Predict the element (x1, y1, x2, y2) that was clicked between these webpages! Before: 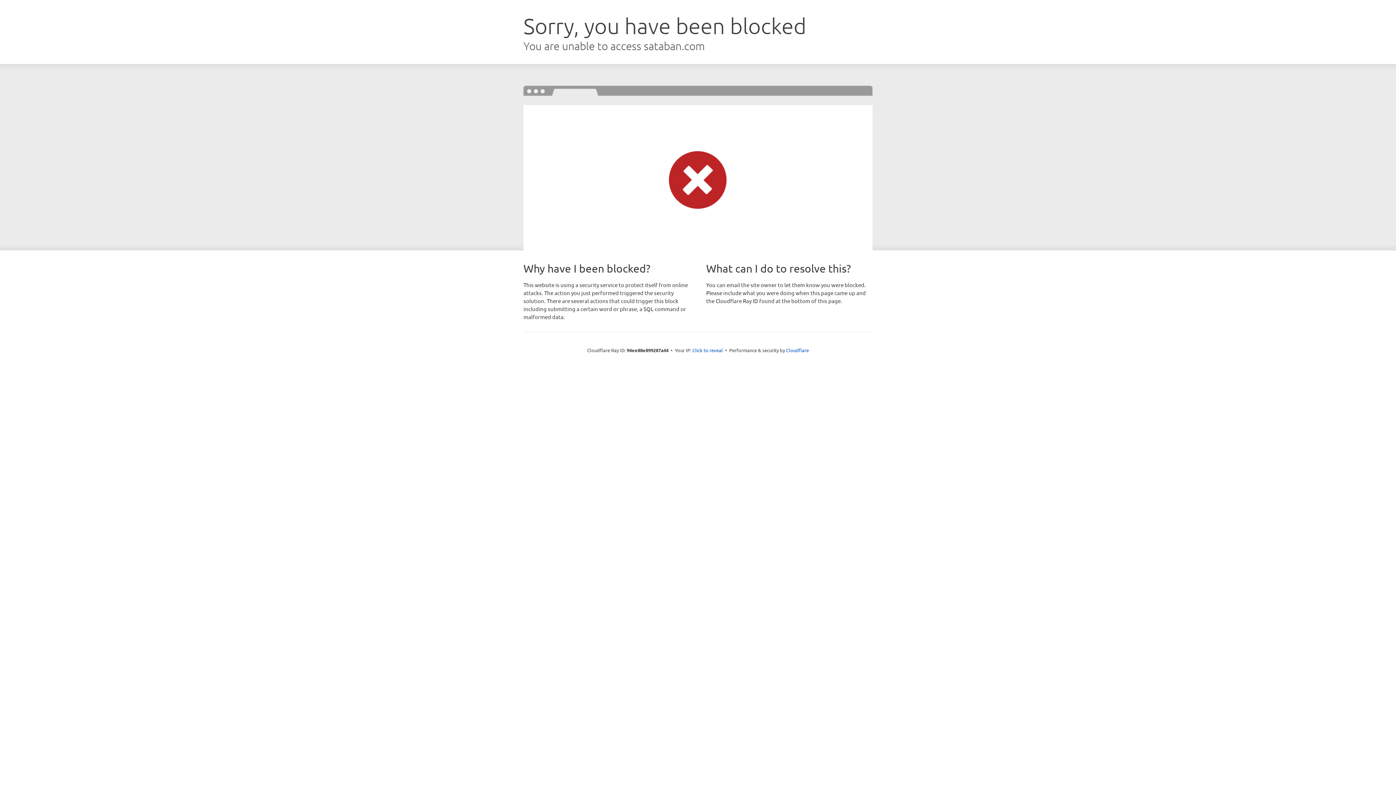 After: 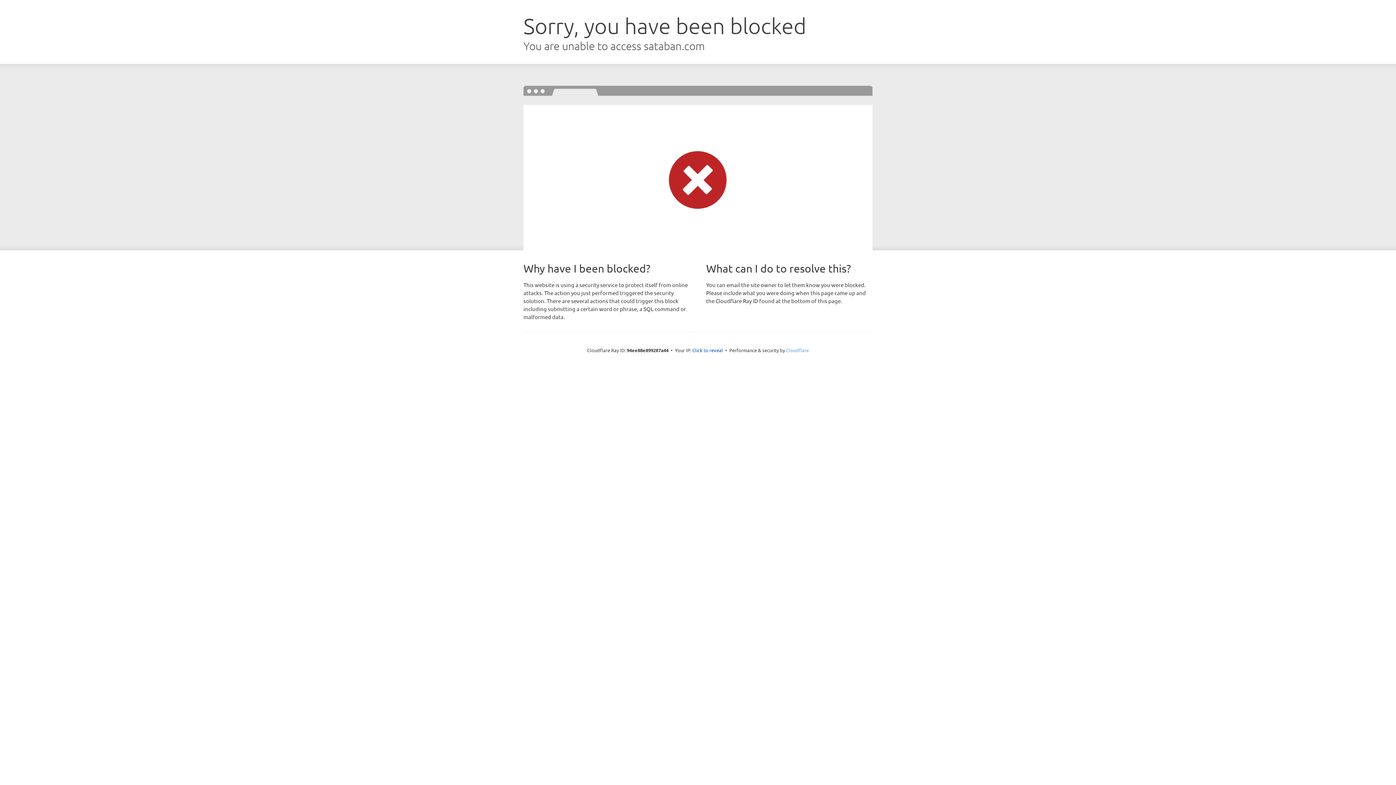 Action: bbox: (786, 347, 809, 353) label: Cloudflare